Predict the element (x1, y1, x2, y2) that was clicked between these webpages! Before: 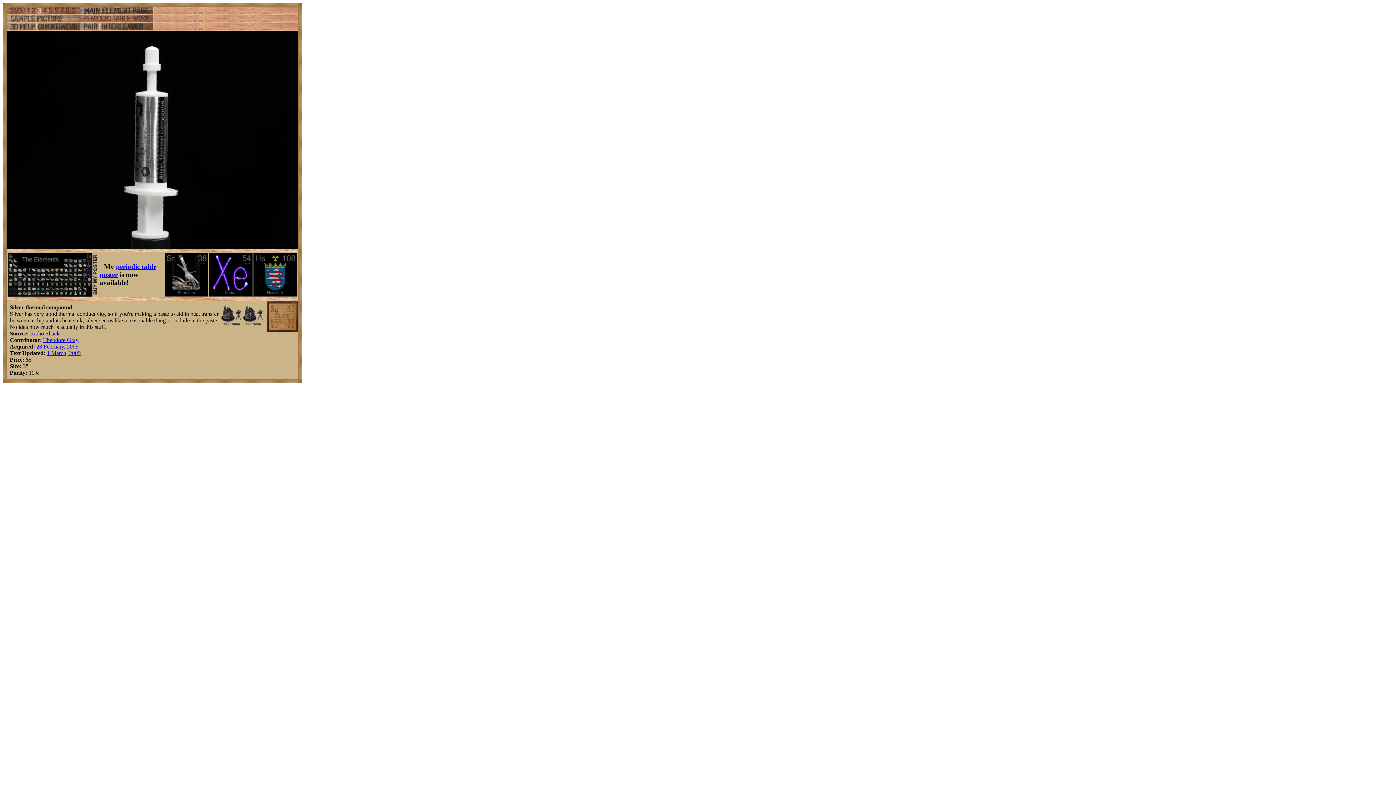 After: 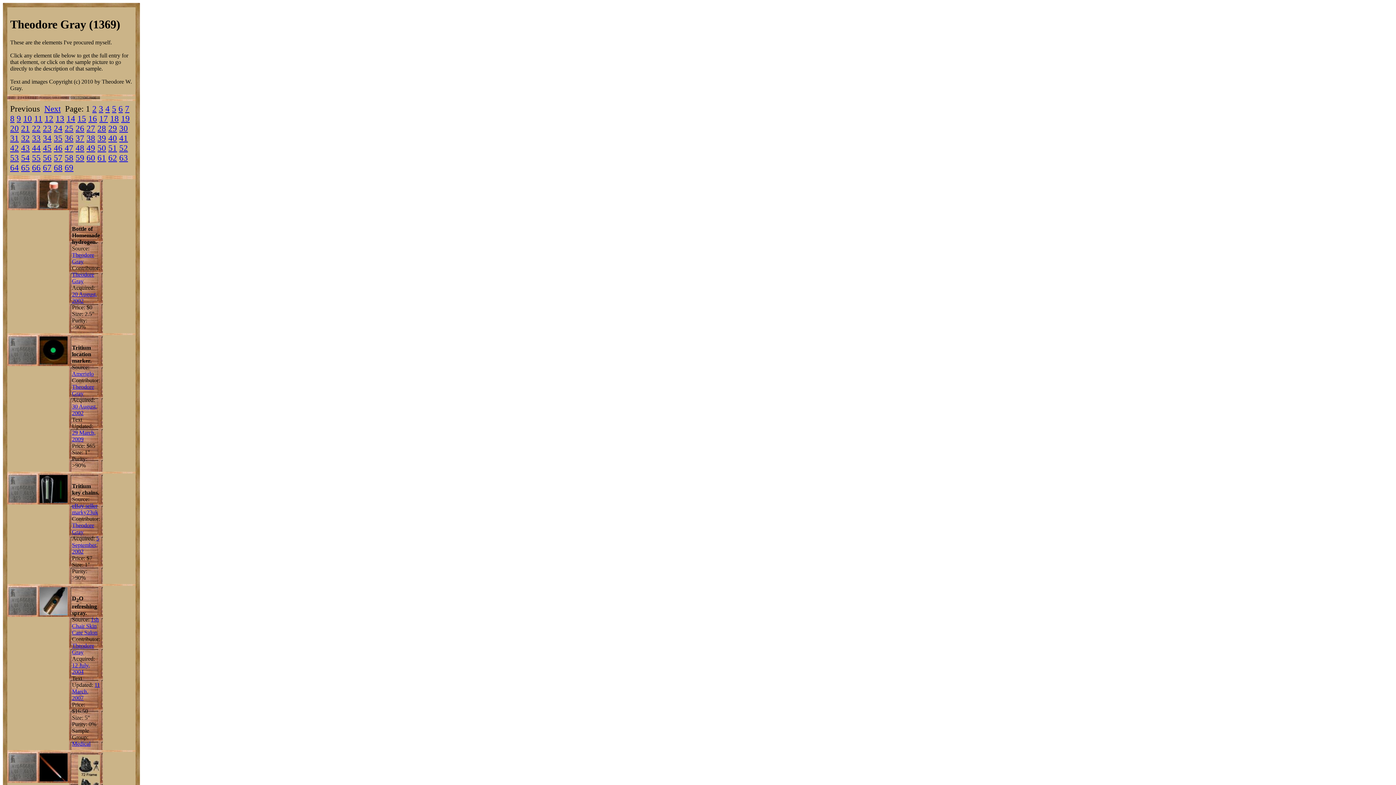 Action: label: Theodore Gray bbox: (43, 337, 78, 343)